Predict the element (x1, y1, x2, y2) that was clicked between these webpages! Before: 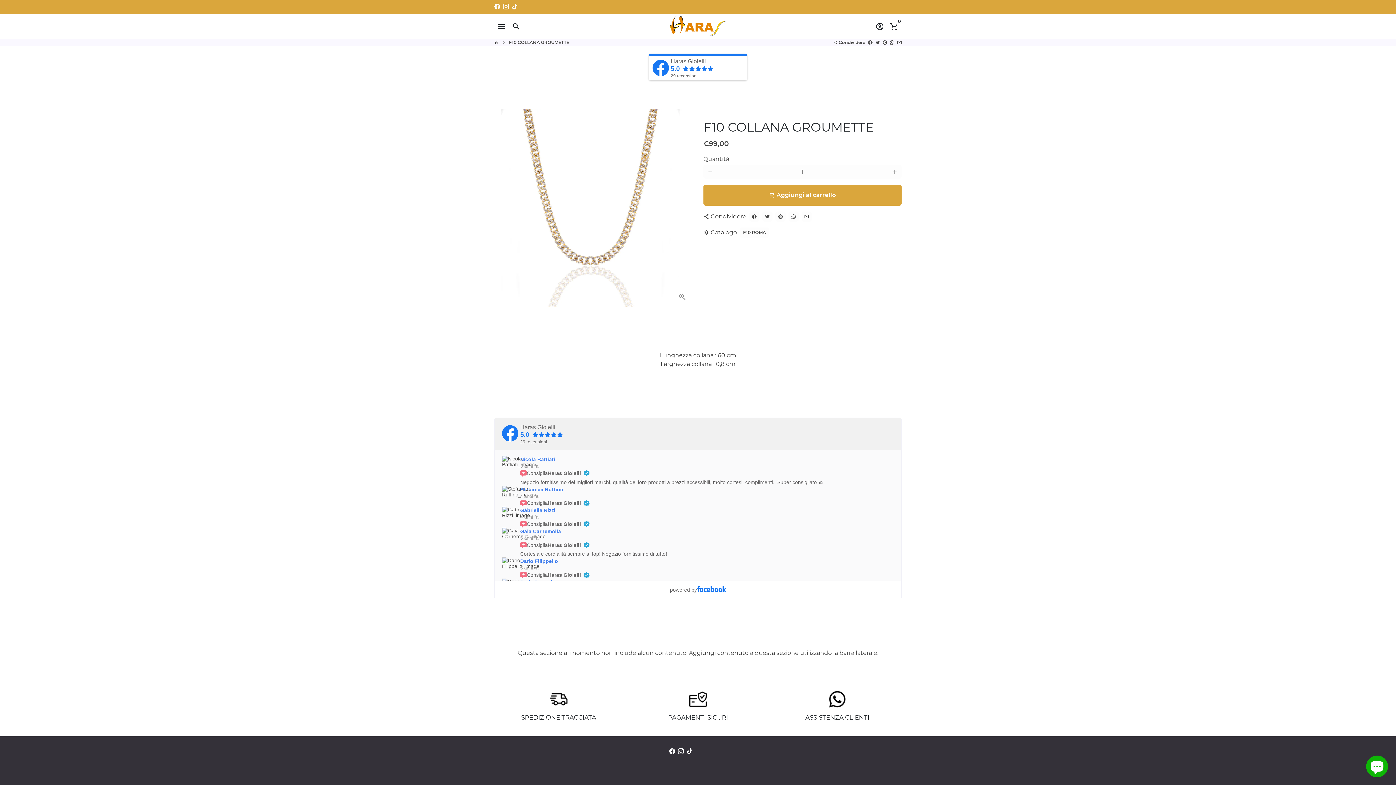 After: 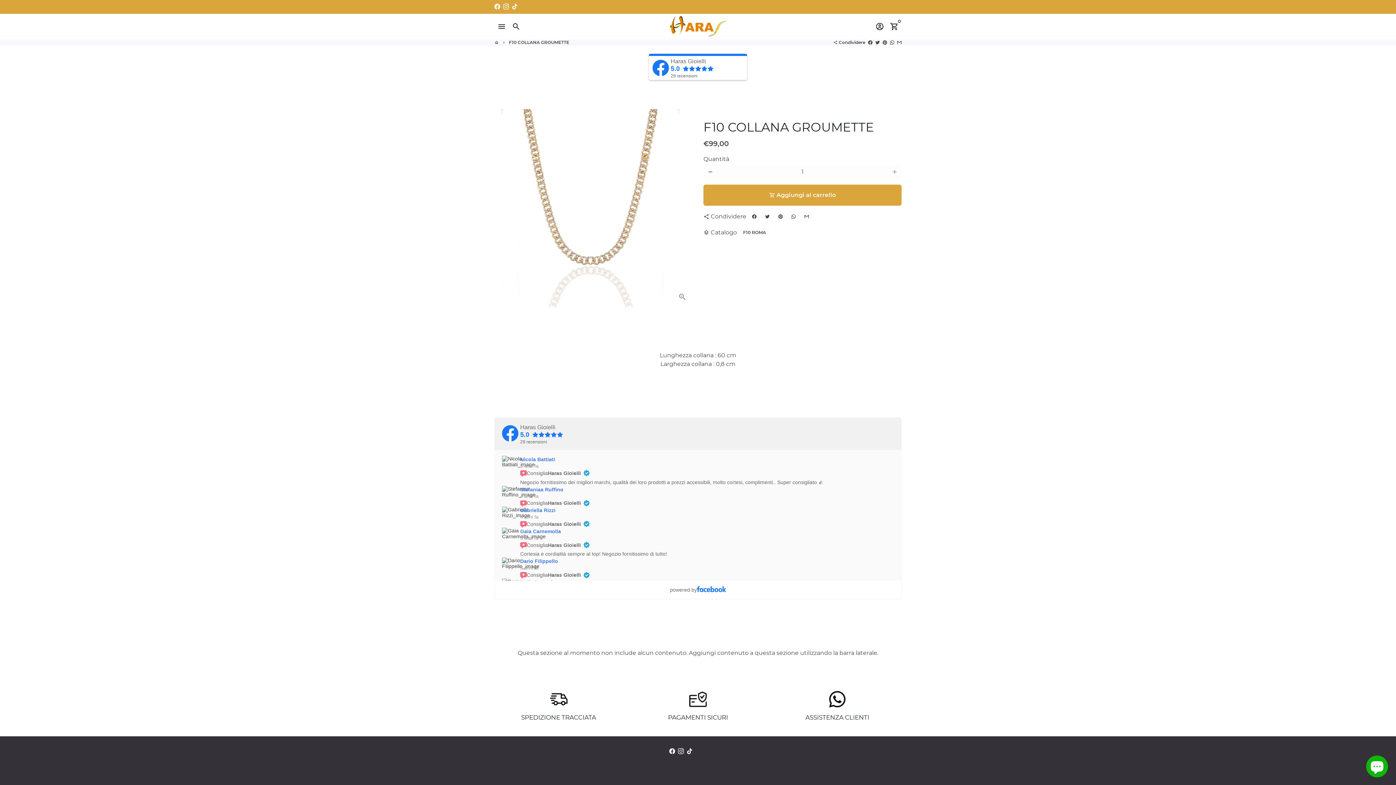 Action: bbox: (882, 39, 887, 45) label: Pin su Pinterest